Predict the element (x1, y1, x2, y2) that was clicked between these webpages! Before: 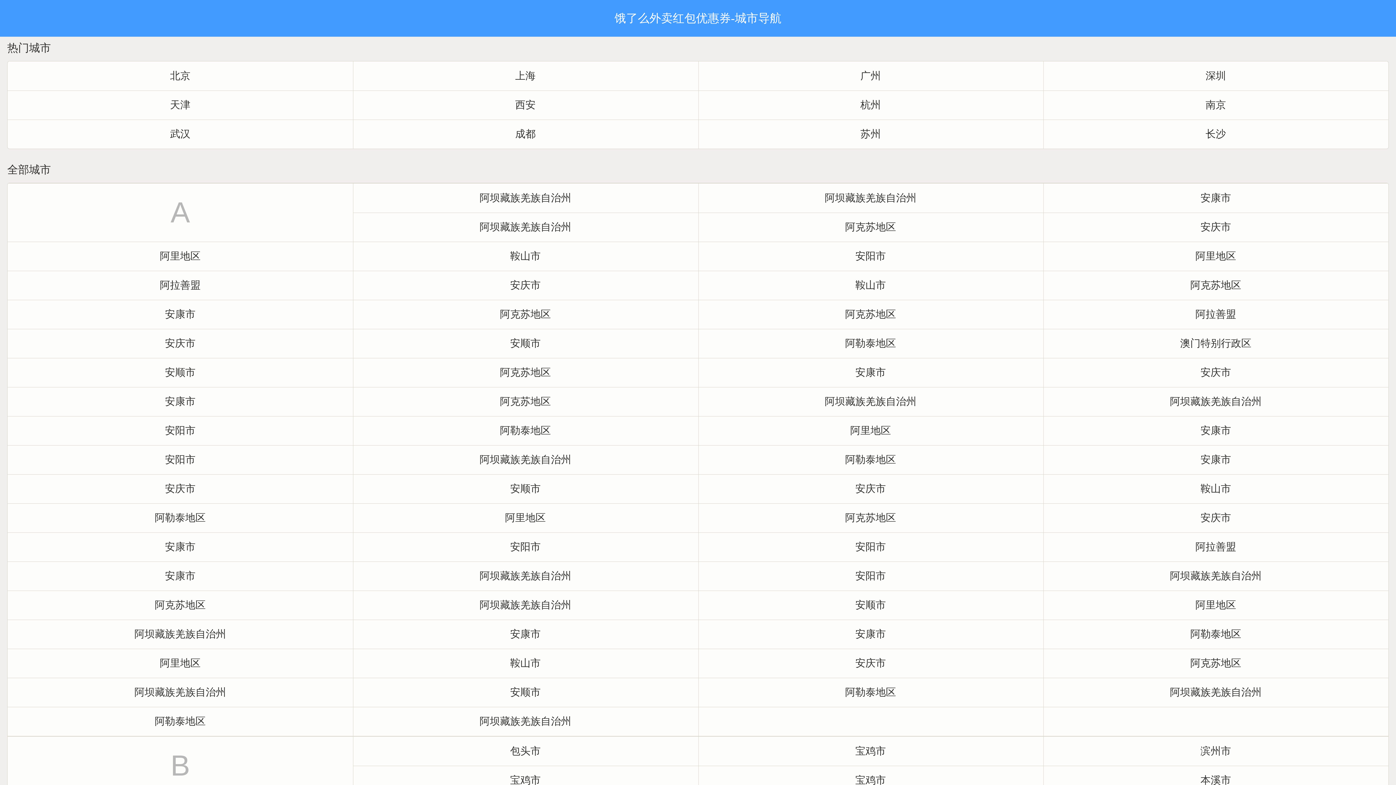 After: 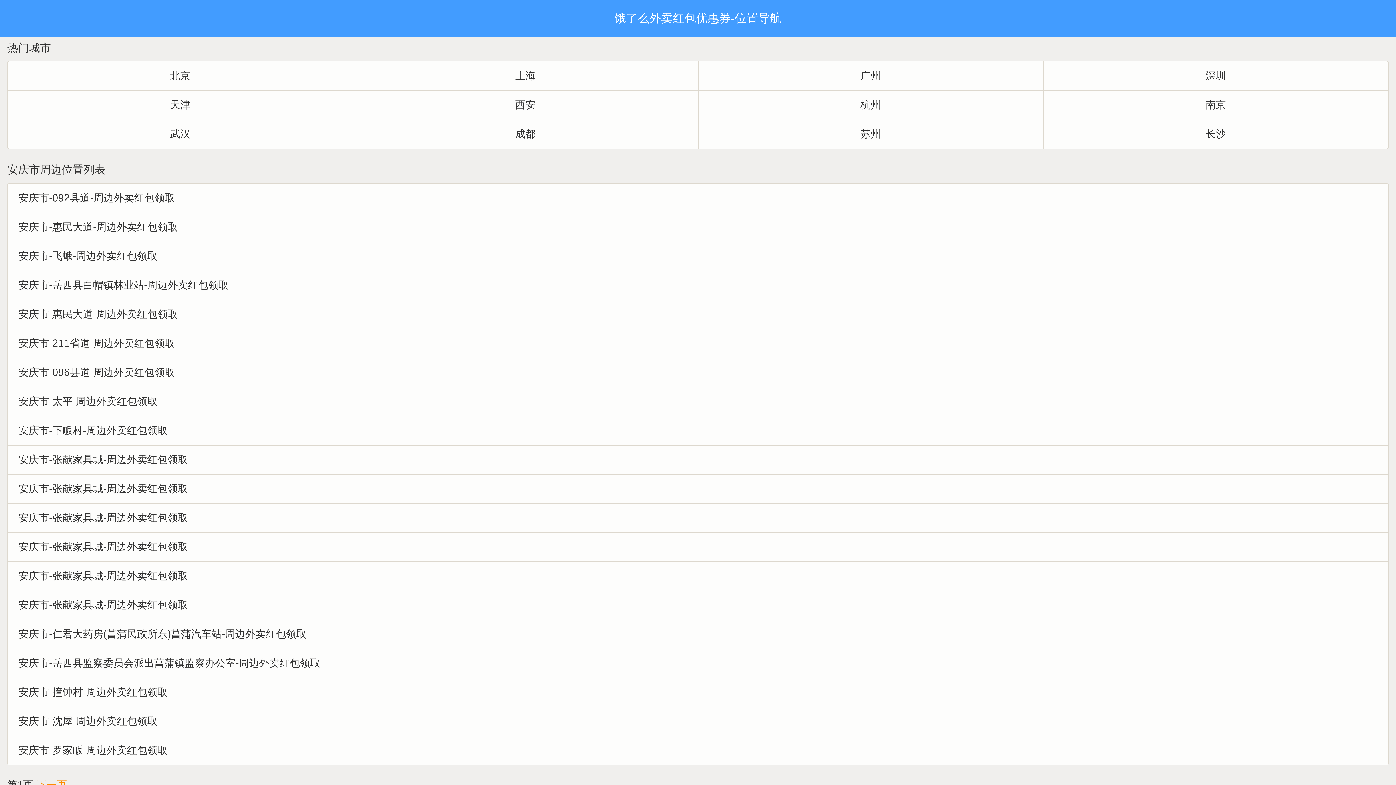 Action: bbox: (698, 649, 1043, 678) label: 安庆市